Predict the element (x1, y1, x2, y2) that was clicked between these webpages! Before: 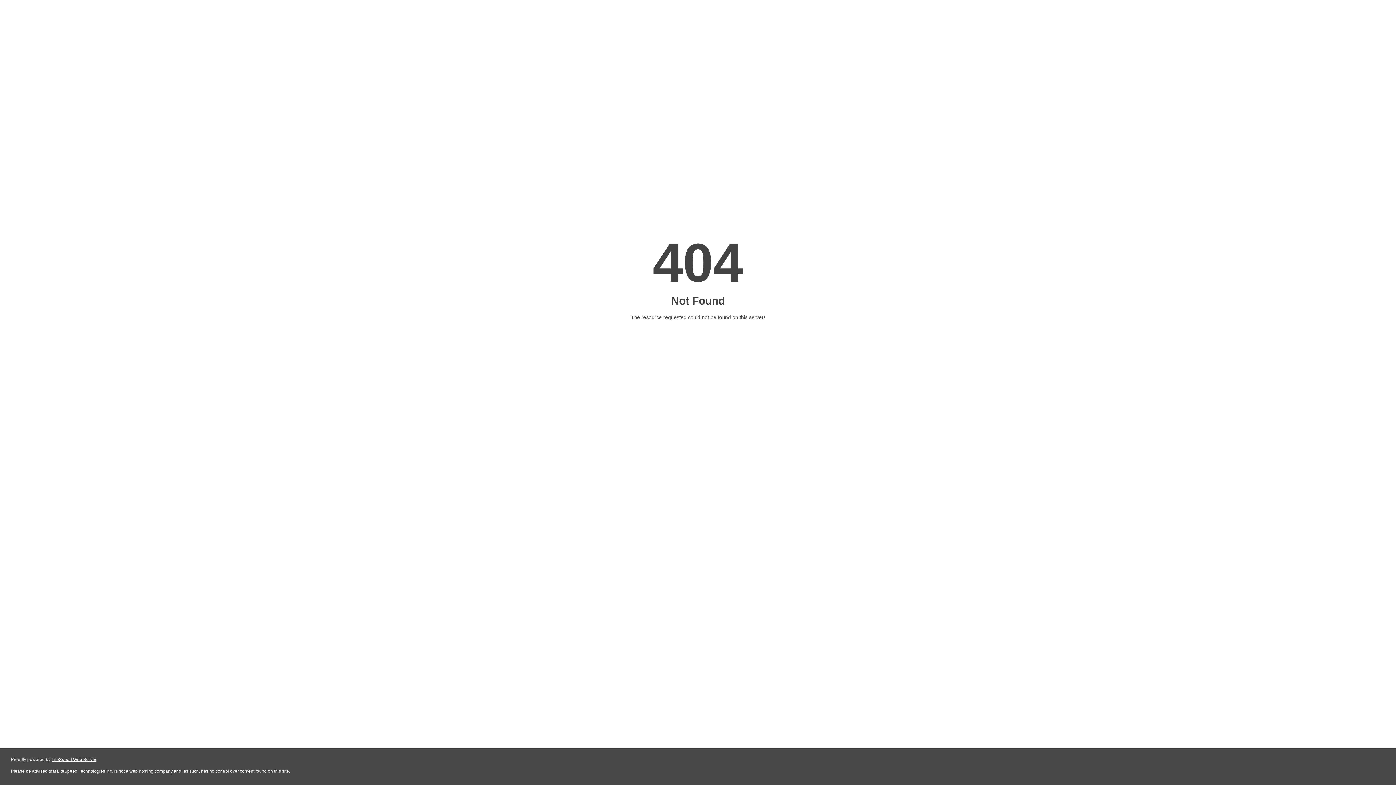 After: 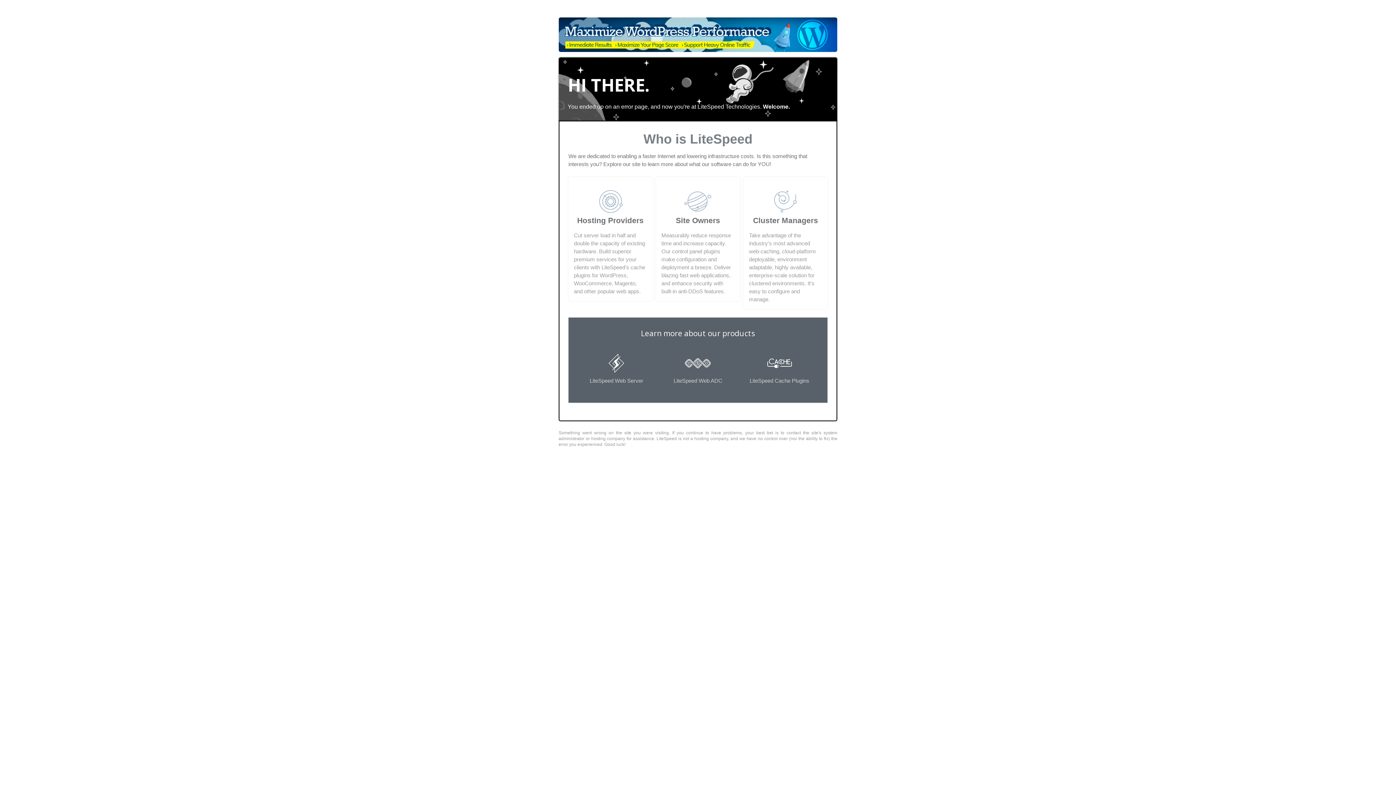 Action: label: LiteSpeed Web Server bbox: (51, 757, 96, 762)